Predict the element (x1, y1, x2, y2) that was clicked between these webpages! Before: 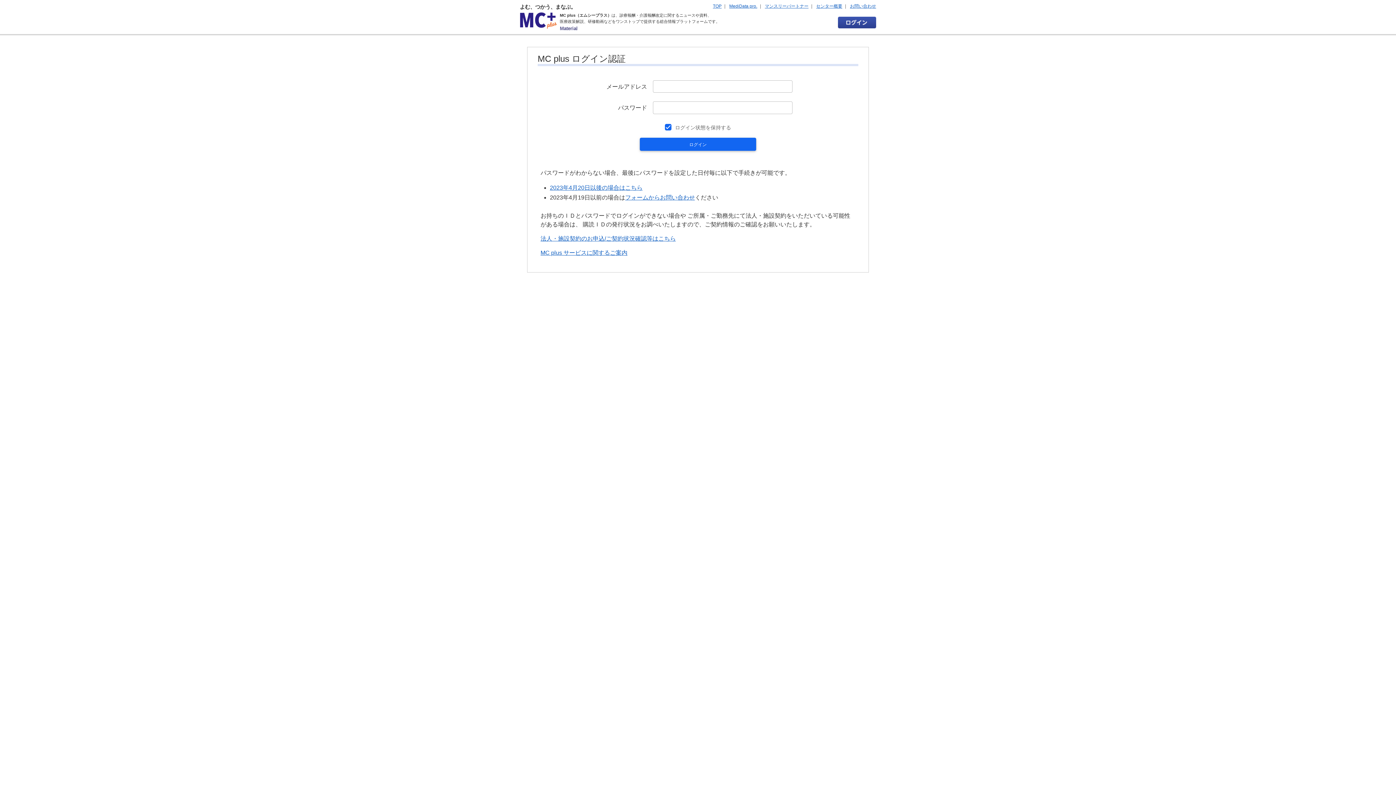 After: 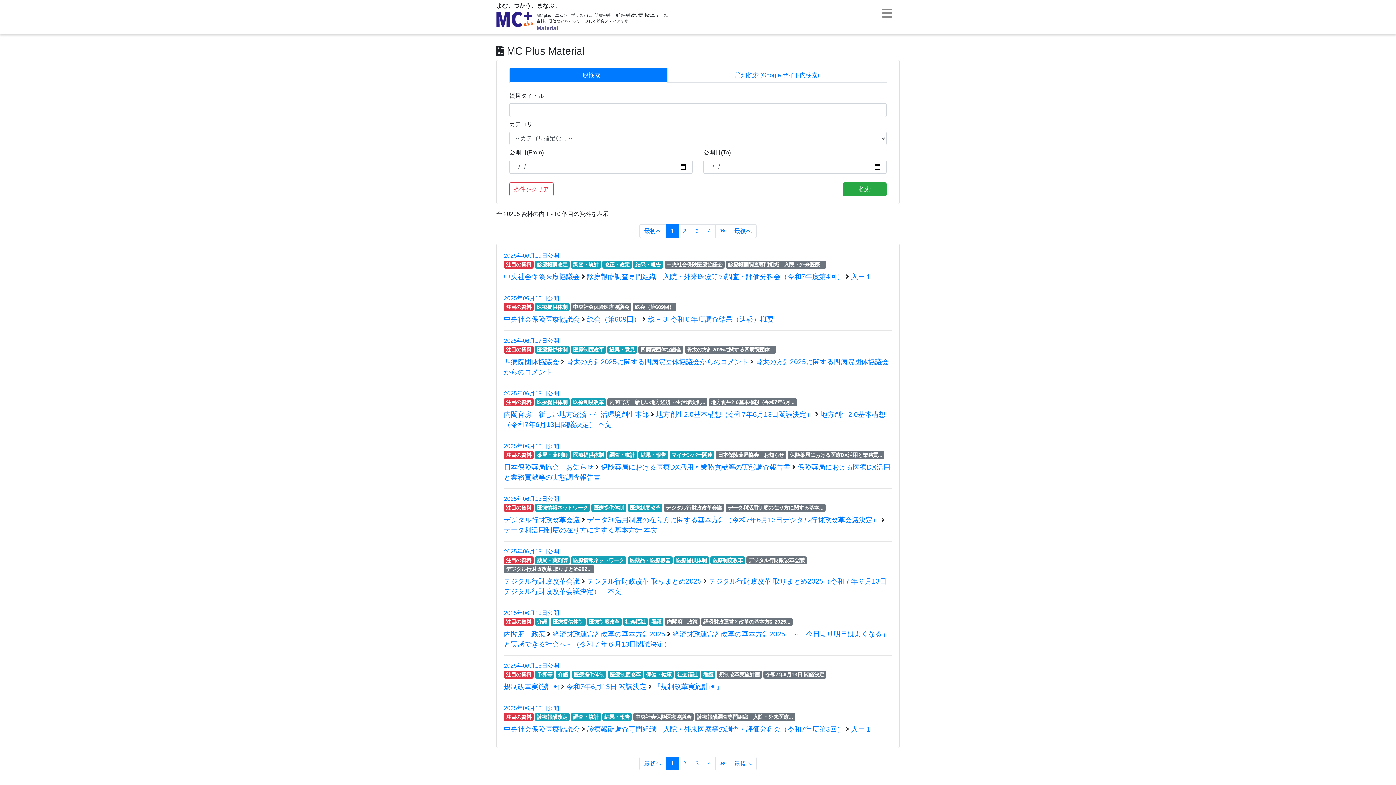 Action: label: Material bbox: (560, 25, 577, 31)